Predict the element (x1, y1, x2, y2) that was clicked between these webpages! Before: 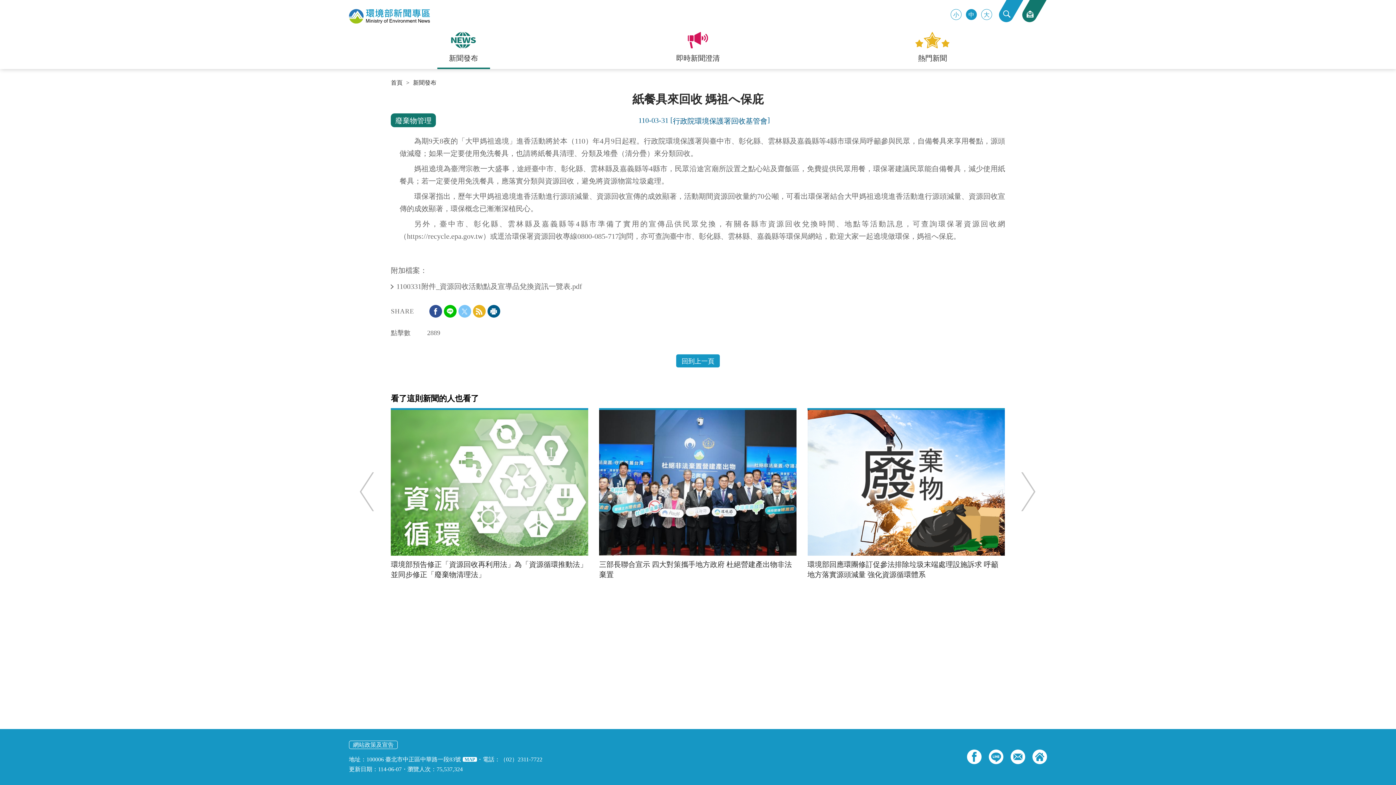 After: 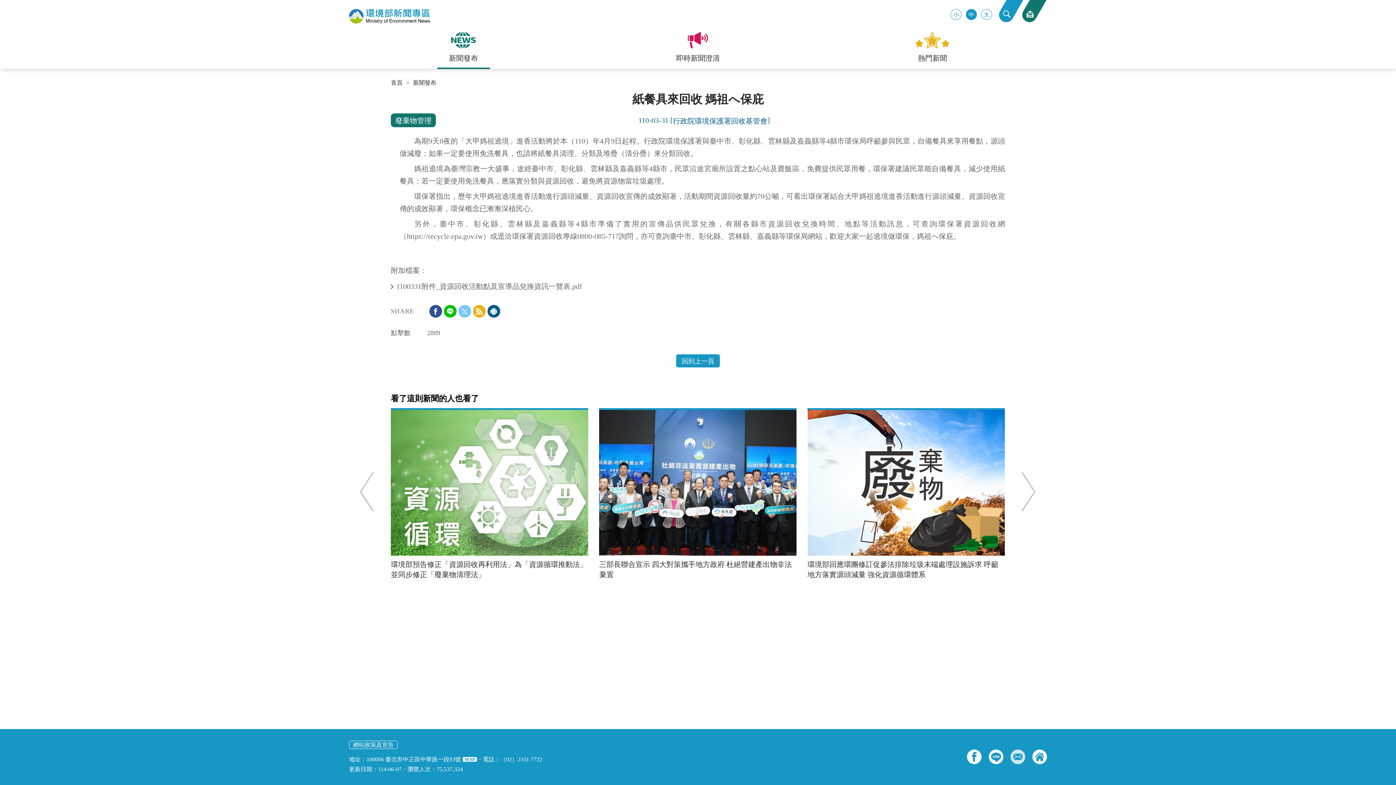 Action: bbox: (1010, 750, 1025, 764) label: Letter